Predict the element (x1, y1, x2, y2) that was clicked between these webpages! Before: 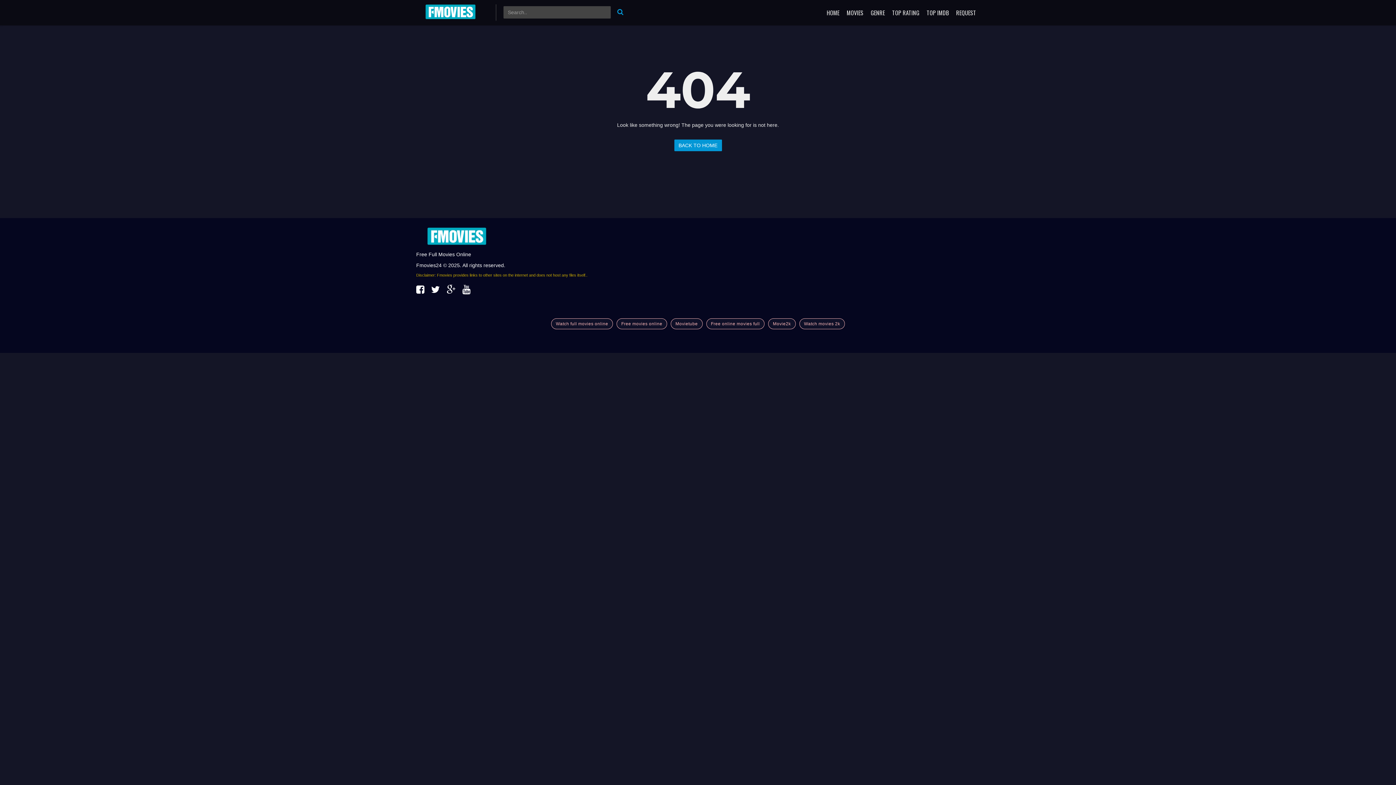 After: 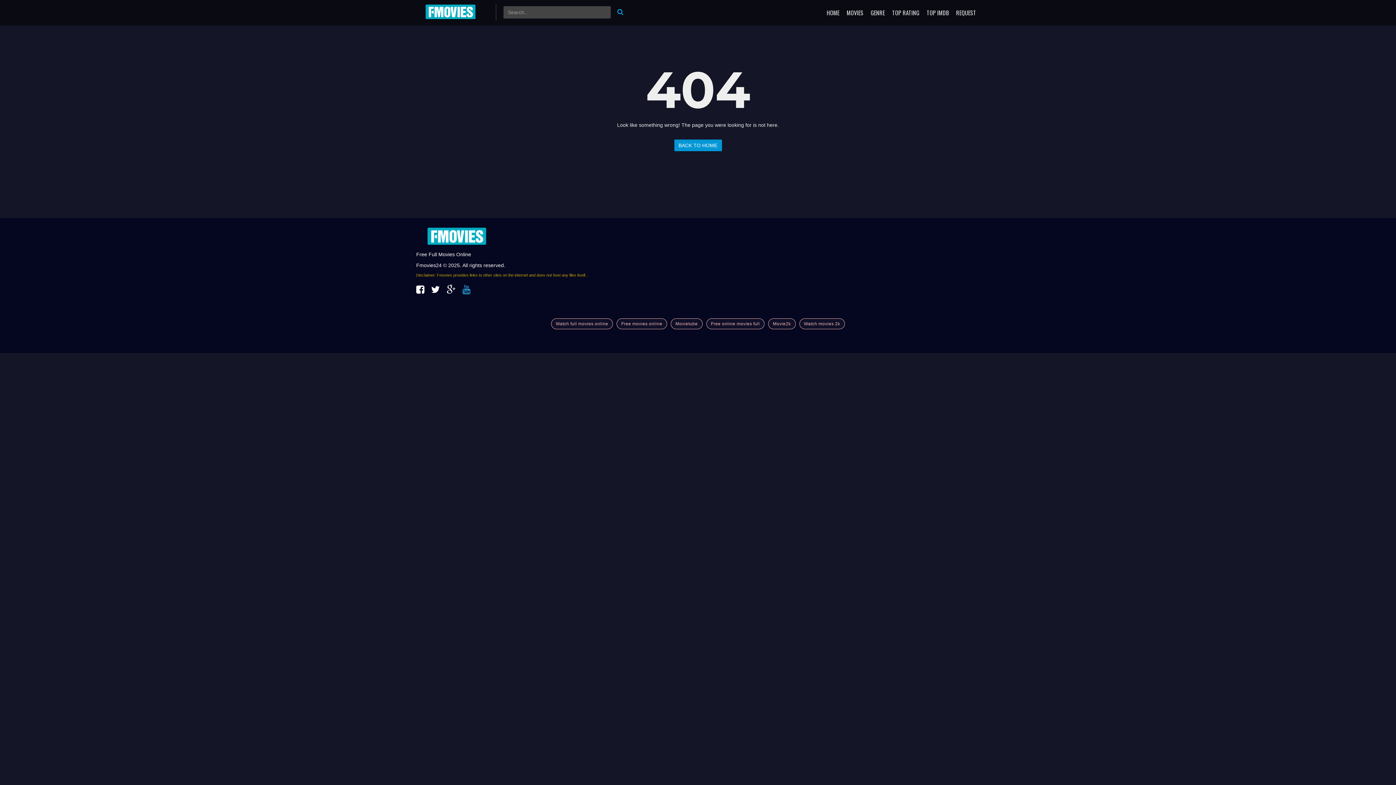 Action: bbox: (462, 288, 476, 294)